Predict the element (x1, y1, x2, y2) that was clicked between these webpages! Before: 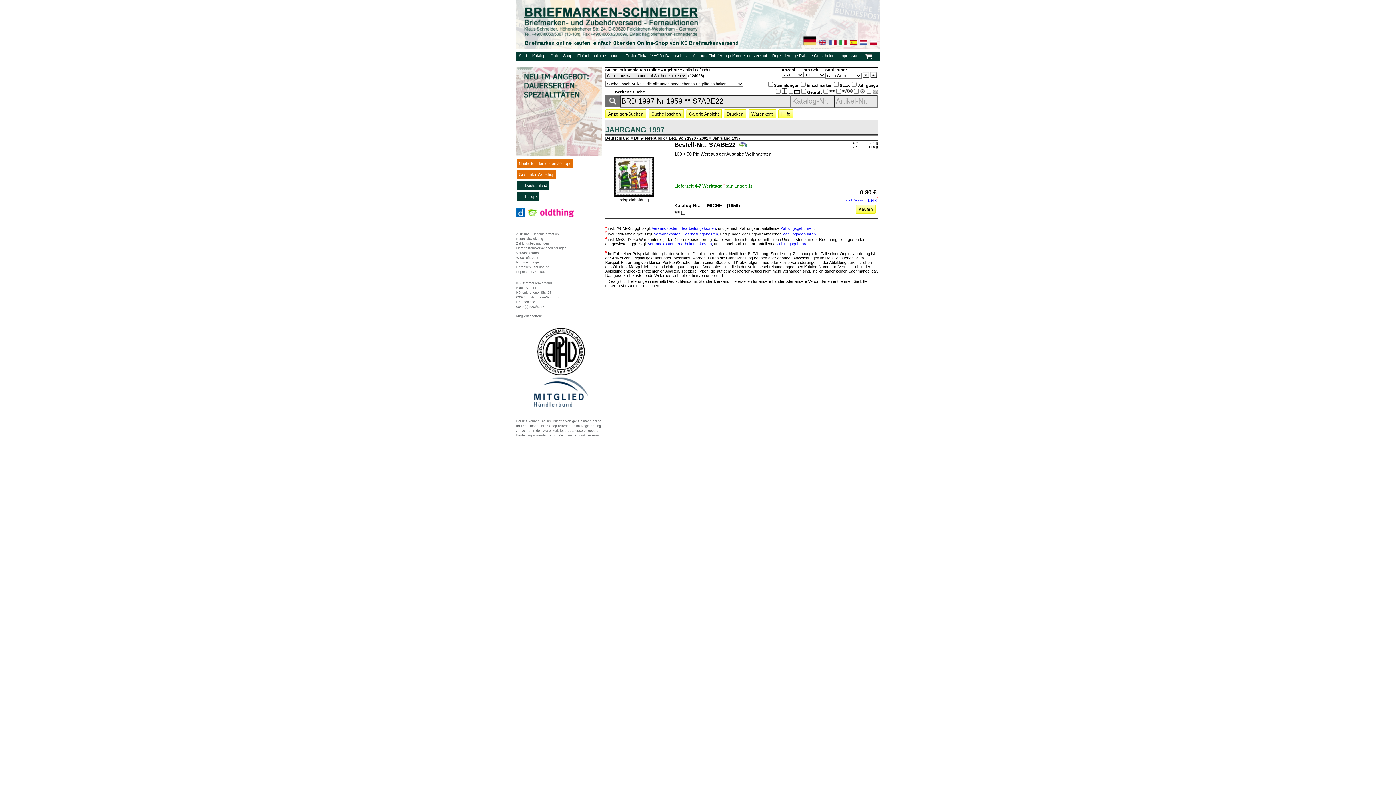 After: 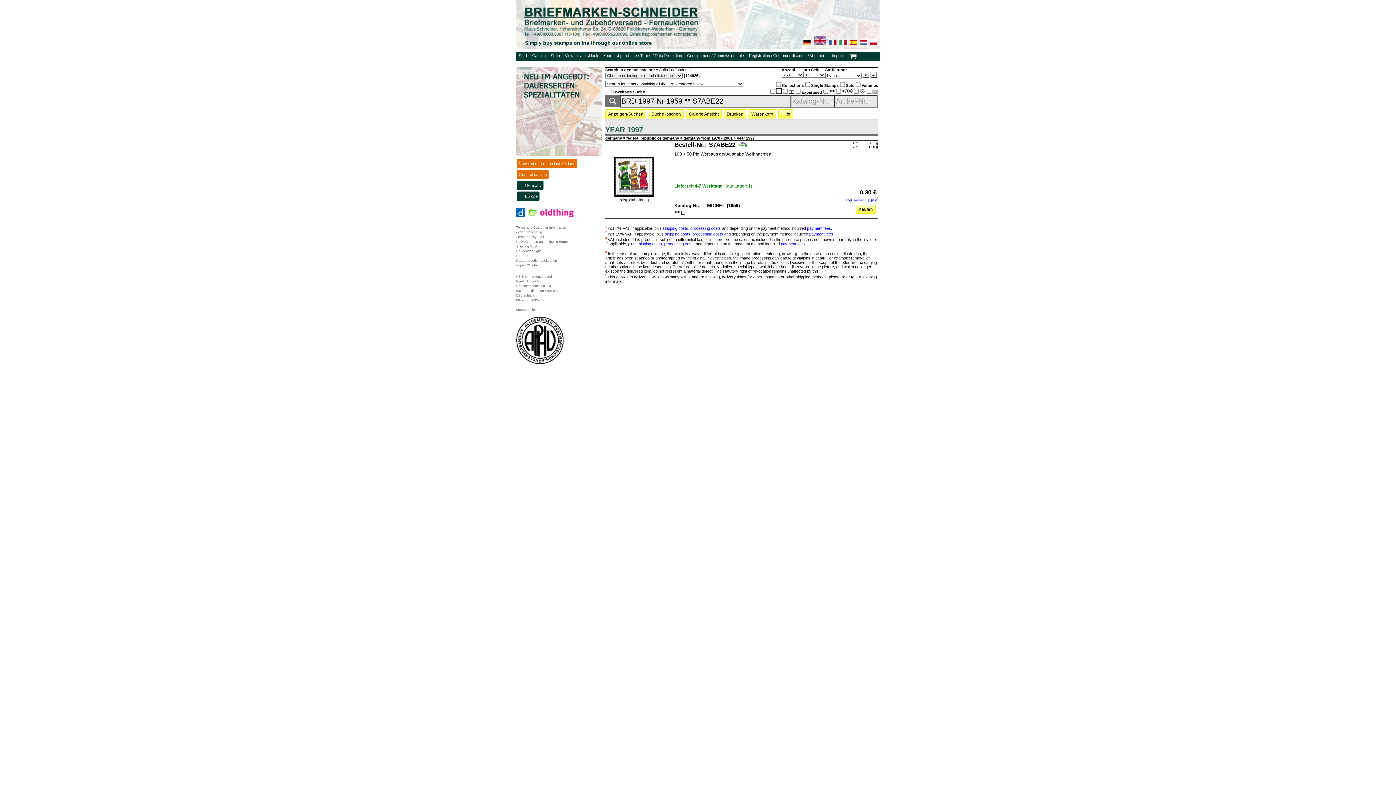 Action: bbox: (819, 40, 826, 46)